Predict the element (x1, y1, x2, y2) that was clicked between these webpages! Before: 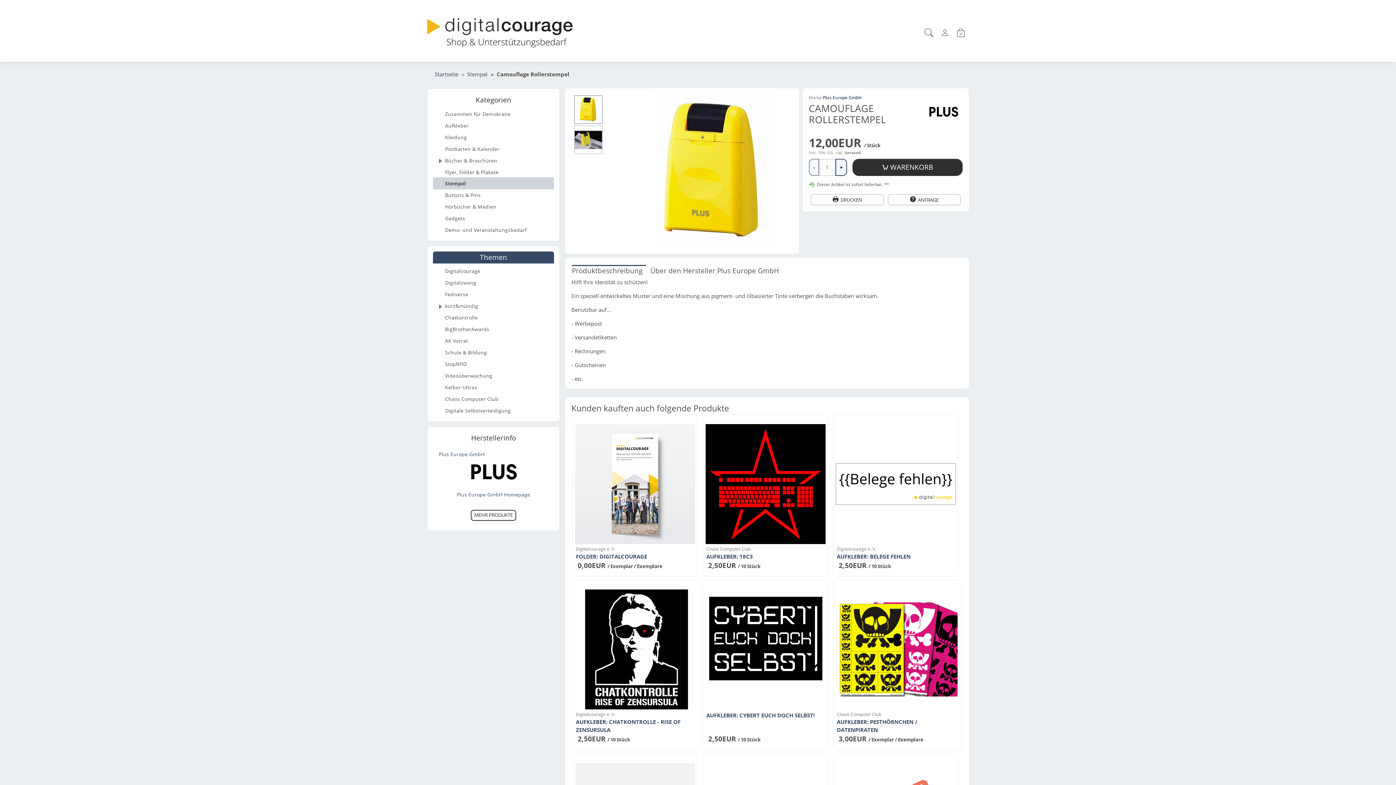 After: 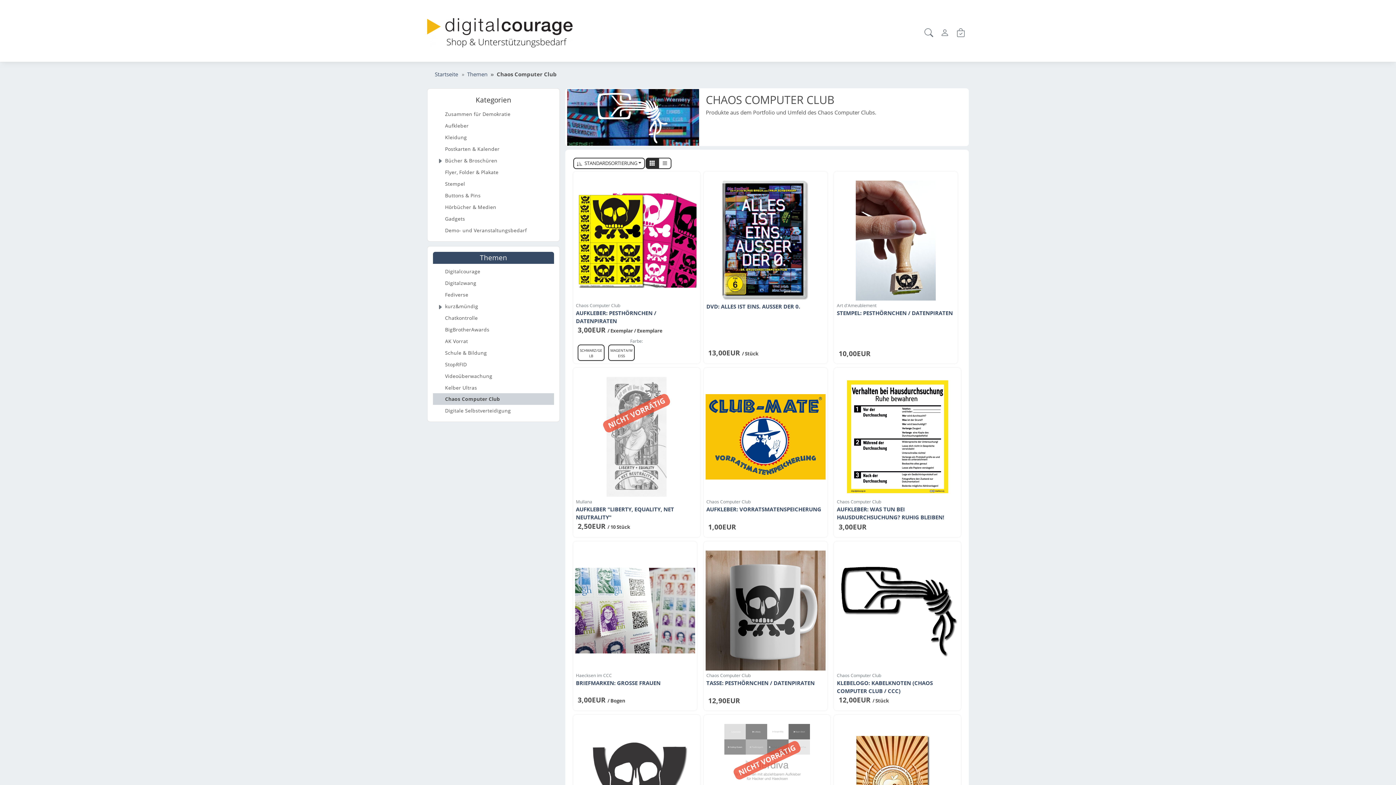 Action: label: Chaos Computer Club bbox: (433, 393, 554, 405)